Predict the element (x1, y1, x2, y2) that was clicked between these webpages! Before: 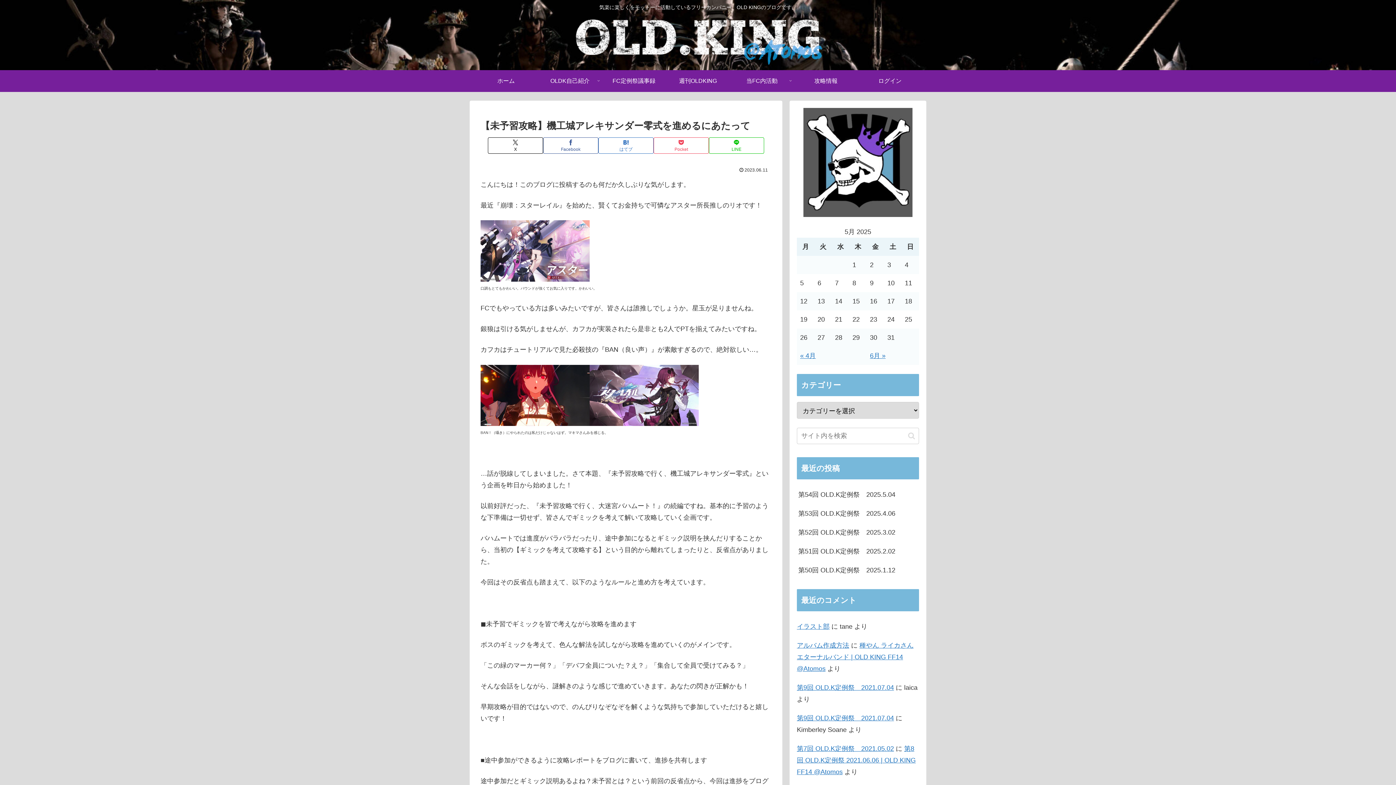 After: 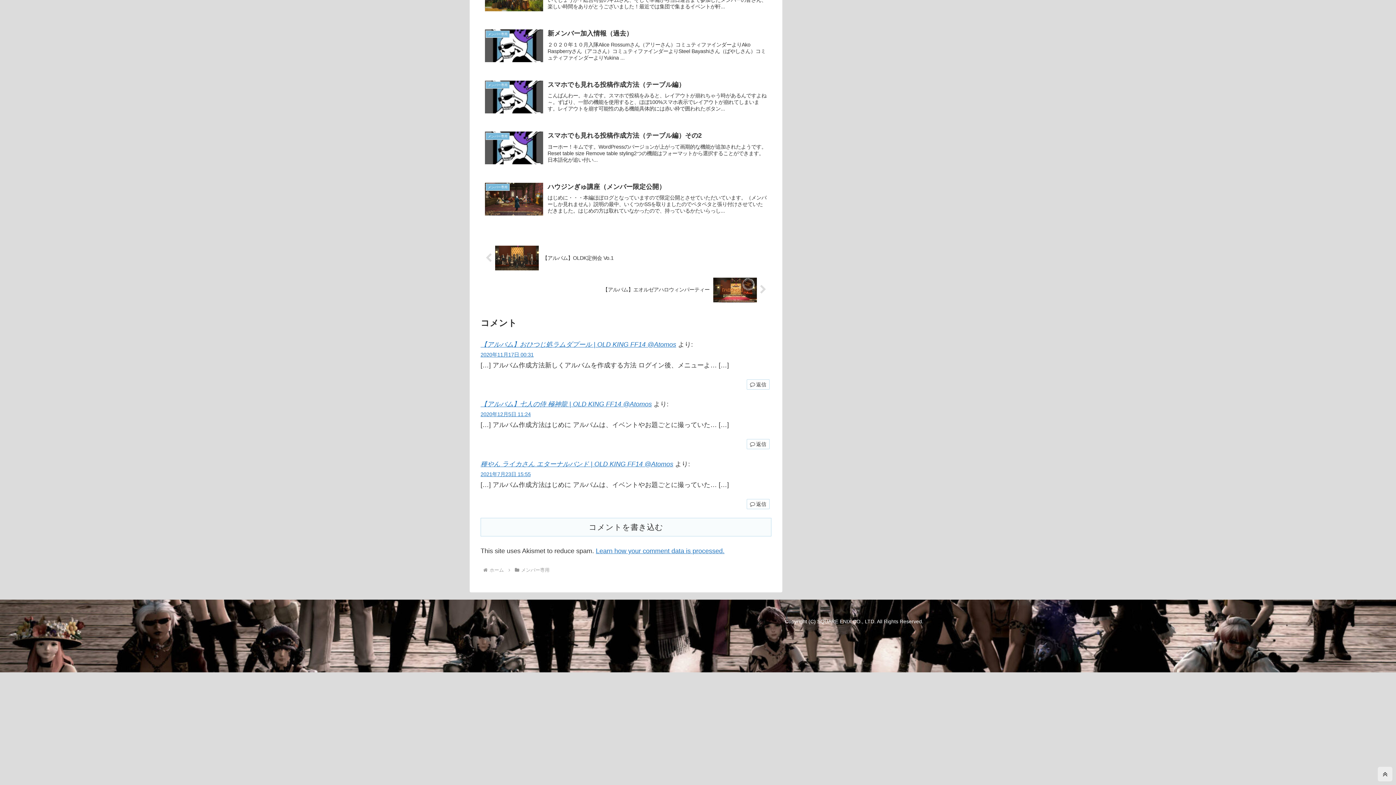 Action: label: アルバム作成方法 bbox: (797, 642, 849, 649)